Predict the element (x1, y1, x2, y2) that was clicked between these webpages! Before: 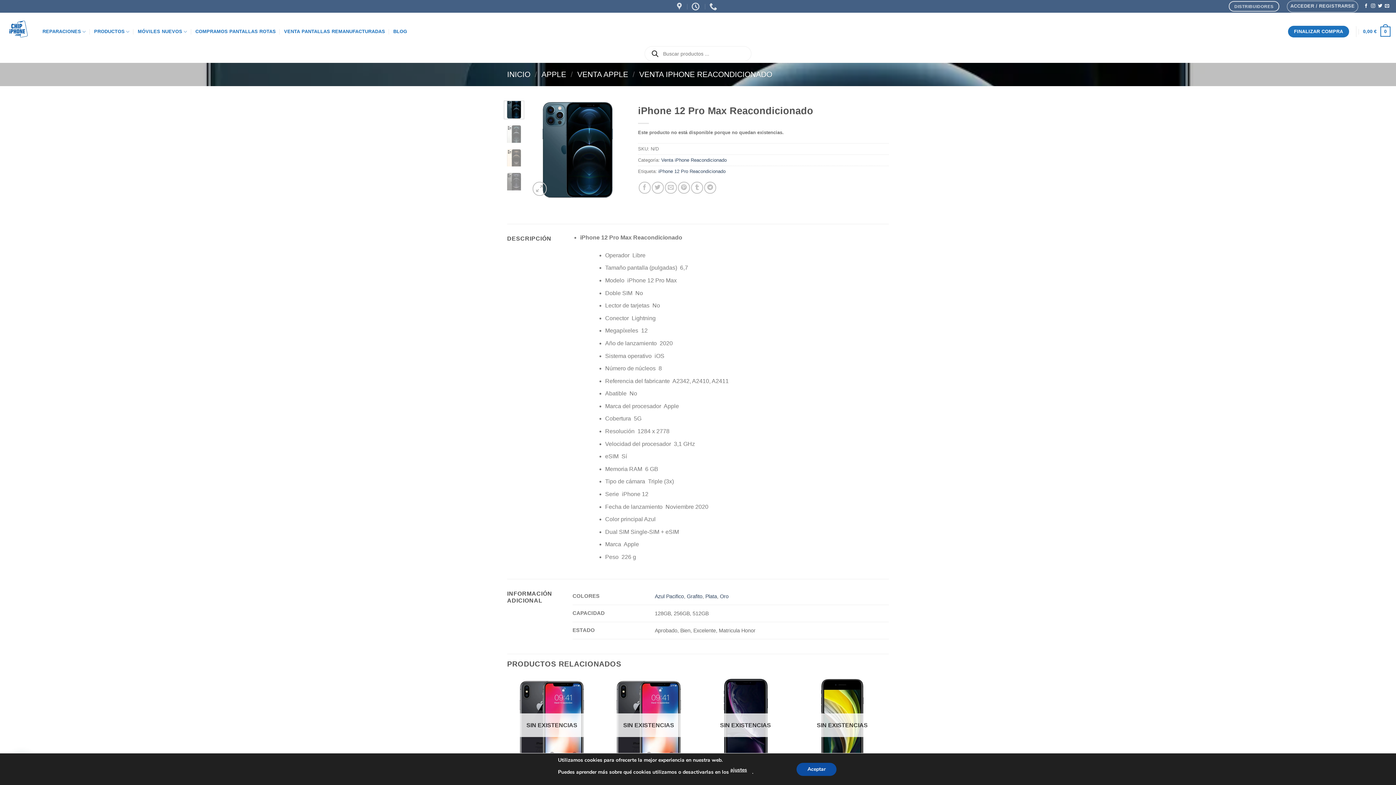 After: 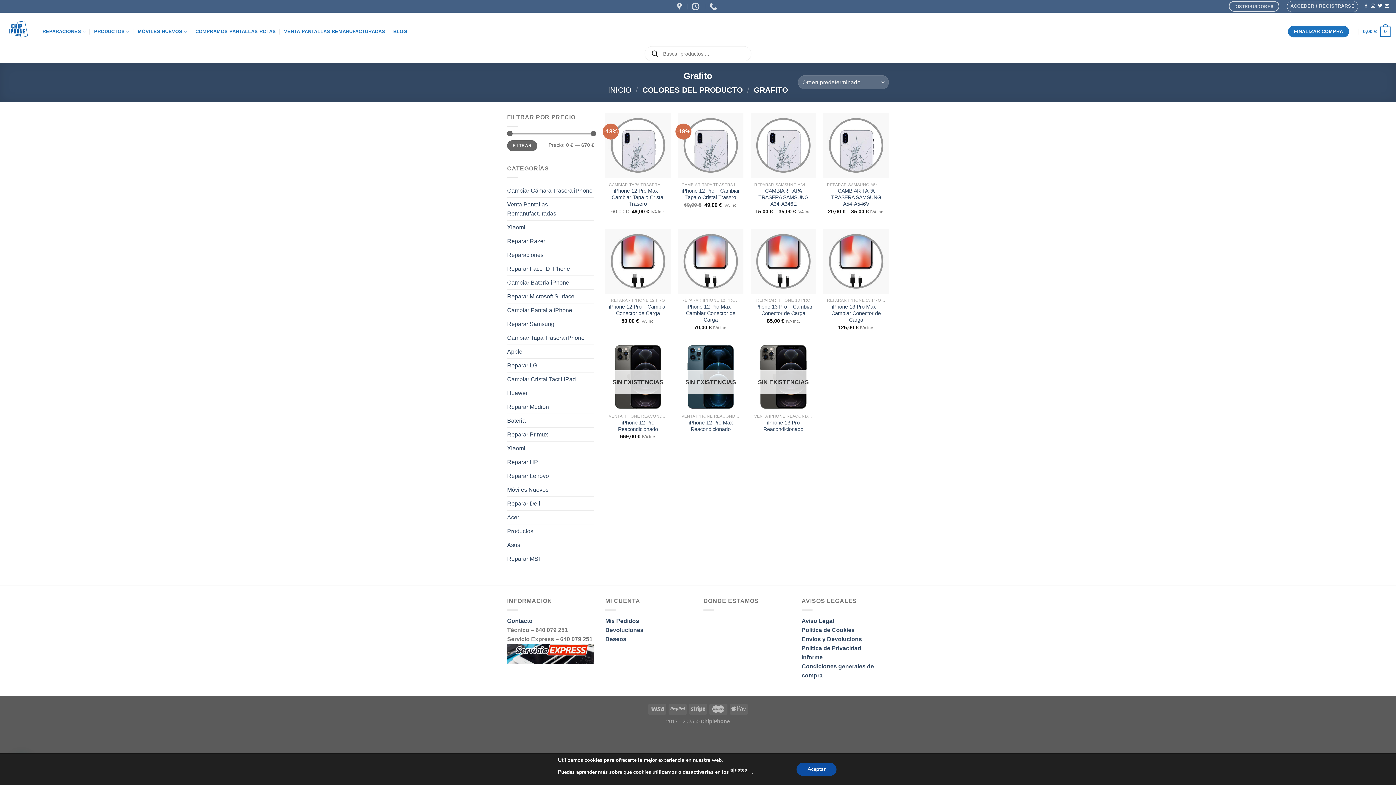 Action: label: Grafito bbox: (686, 593, 702, 599)